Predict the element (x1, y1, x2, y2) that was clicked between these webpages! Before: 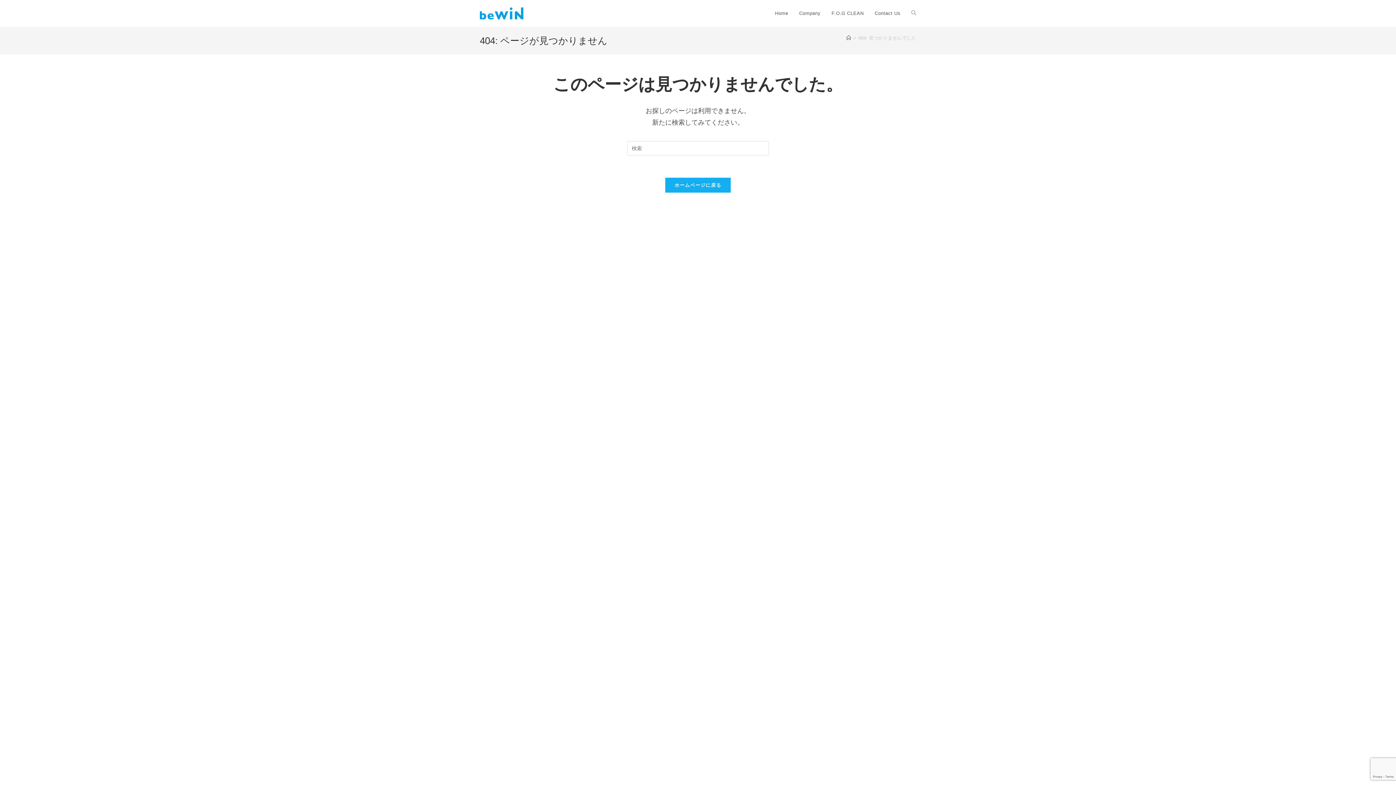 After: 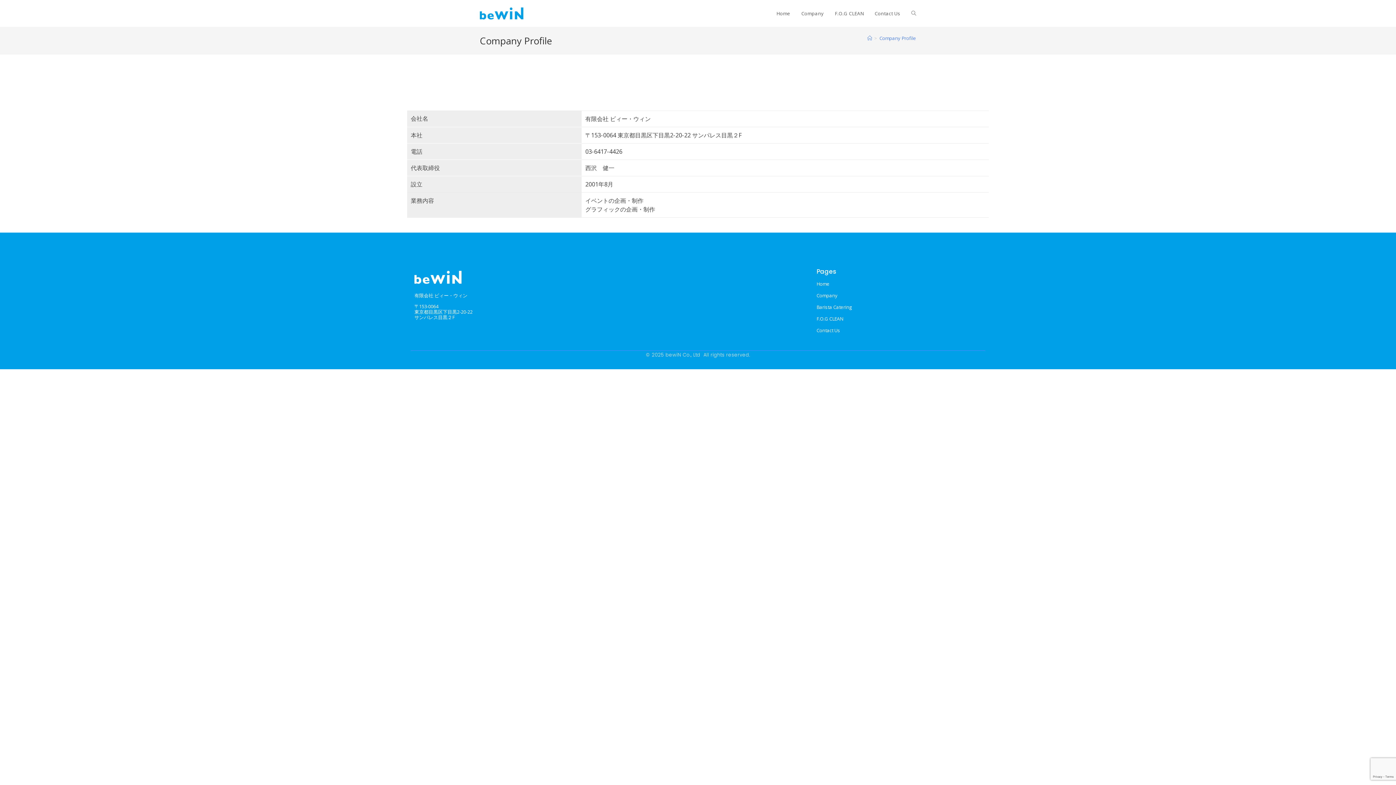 Action: bbox: (793, 0, 826, 26) label: Company